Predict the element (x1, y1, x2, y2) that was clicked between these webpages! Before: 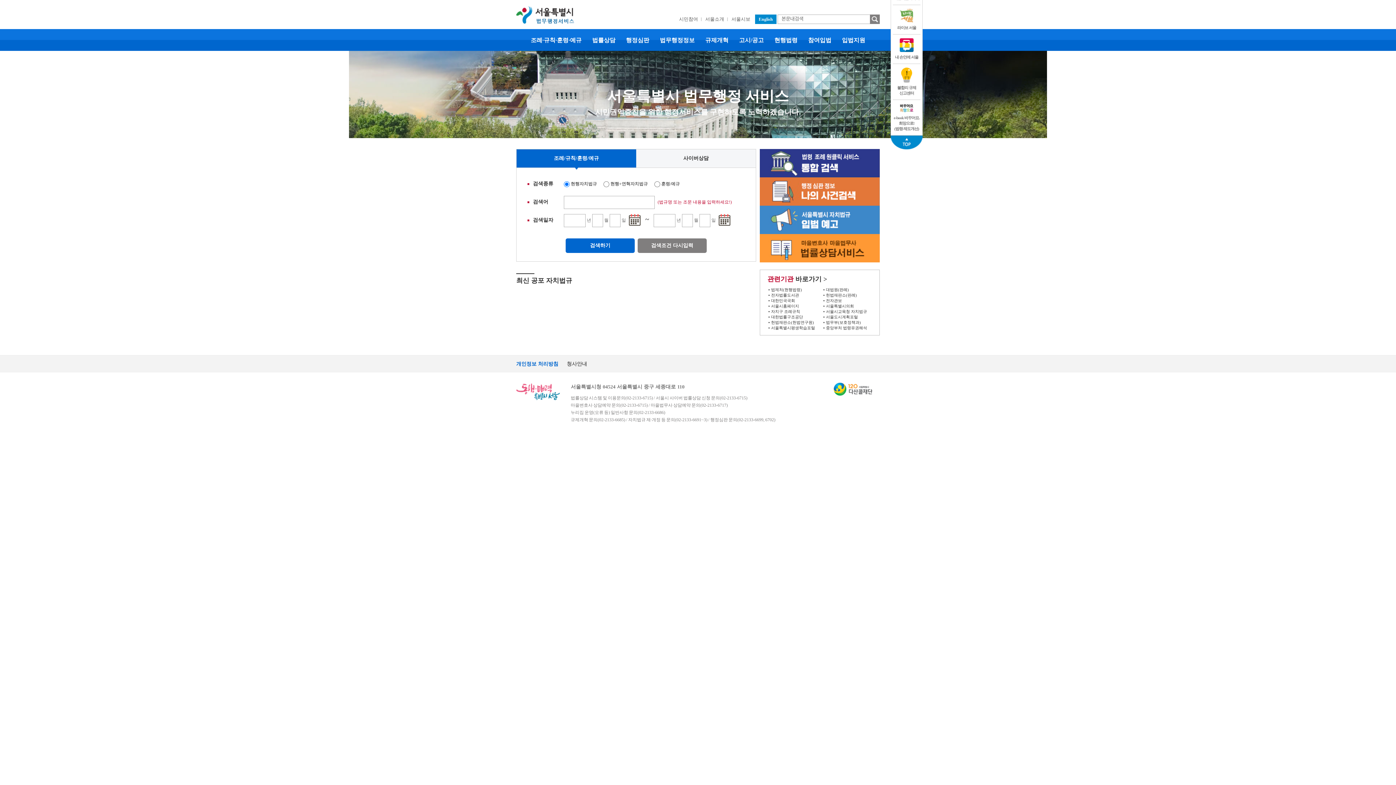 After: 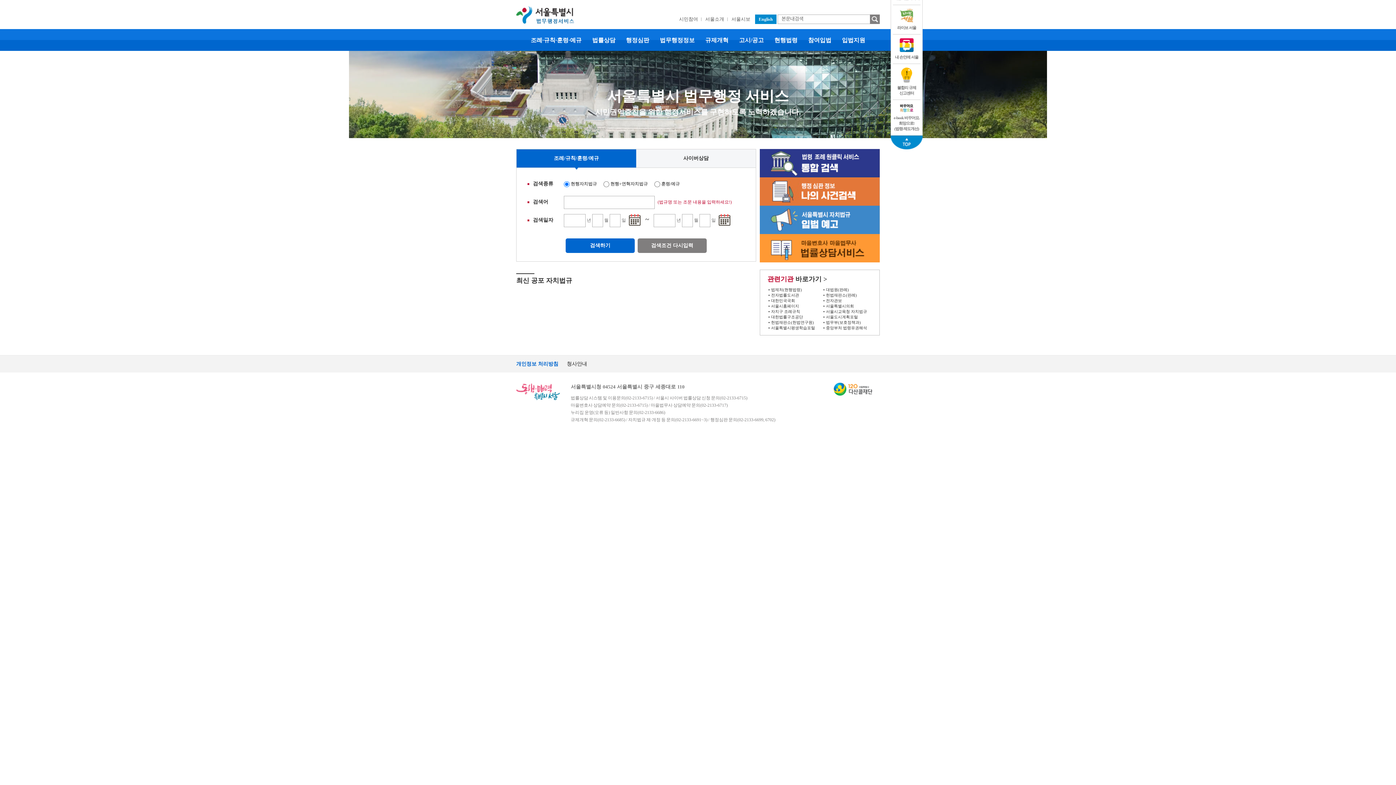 Action: bbox: (760, 149, 880, 177)